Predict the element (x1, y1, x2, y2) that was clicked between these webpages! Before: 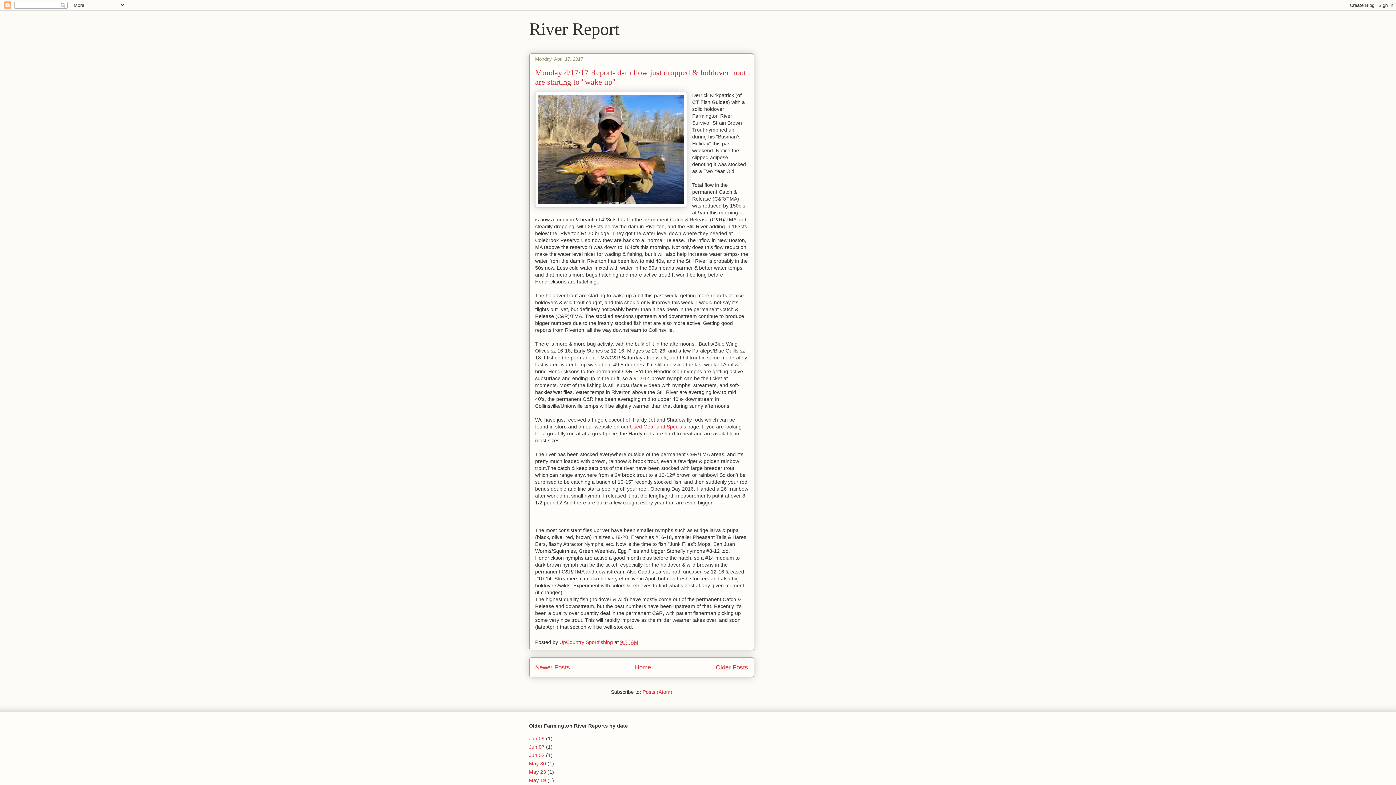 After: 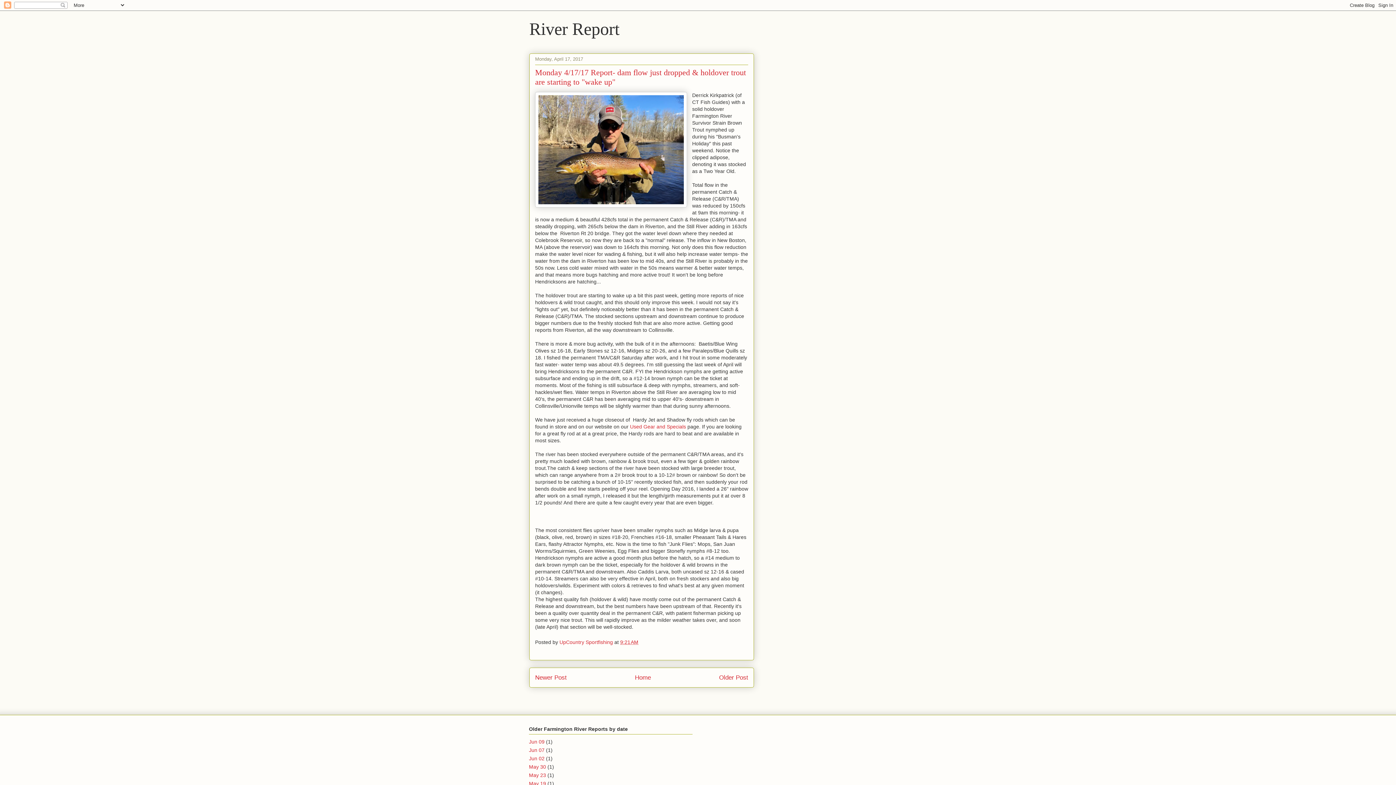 Action: label: 9:21 AM bbox: (620, 639, 638, 645)